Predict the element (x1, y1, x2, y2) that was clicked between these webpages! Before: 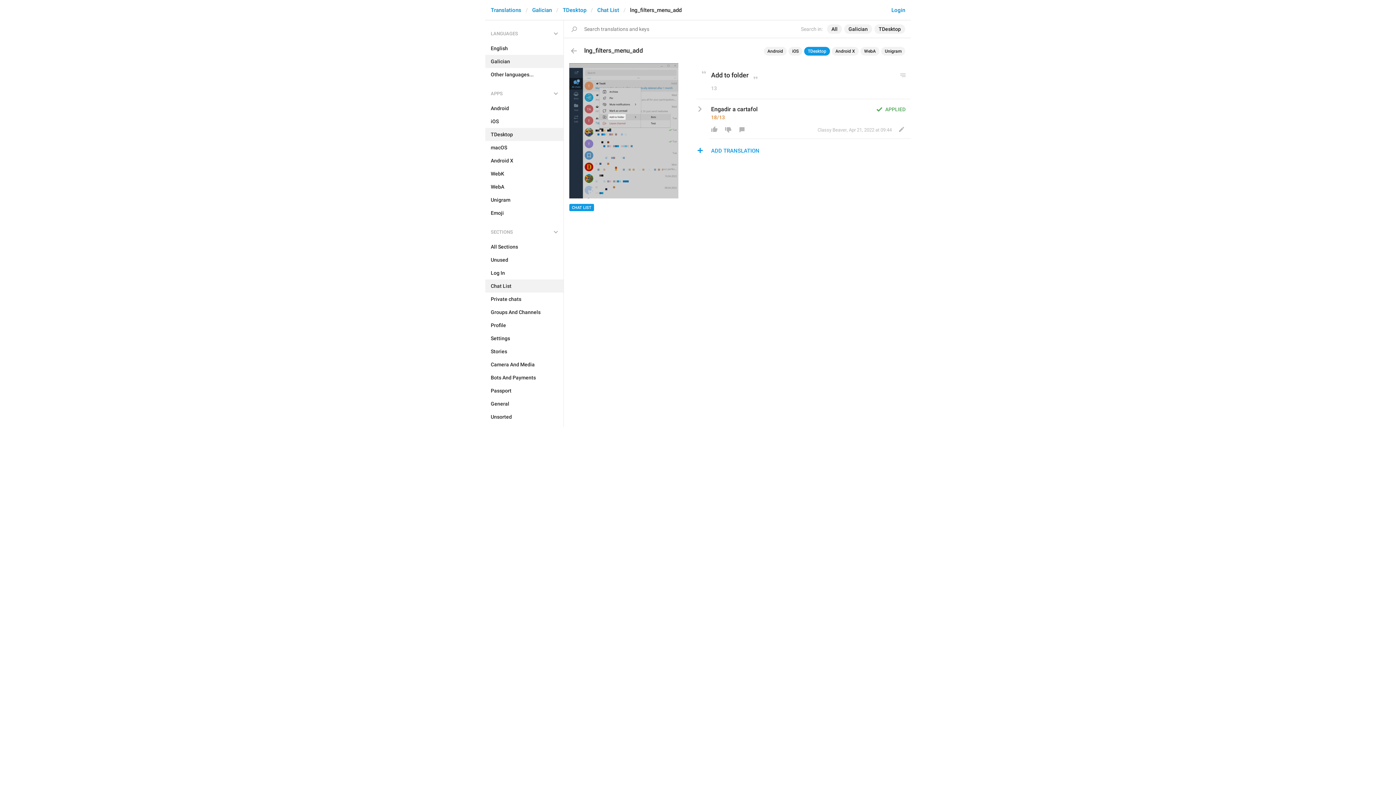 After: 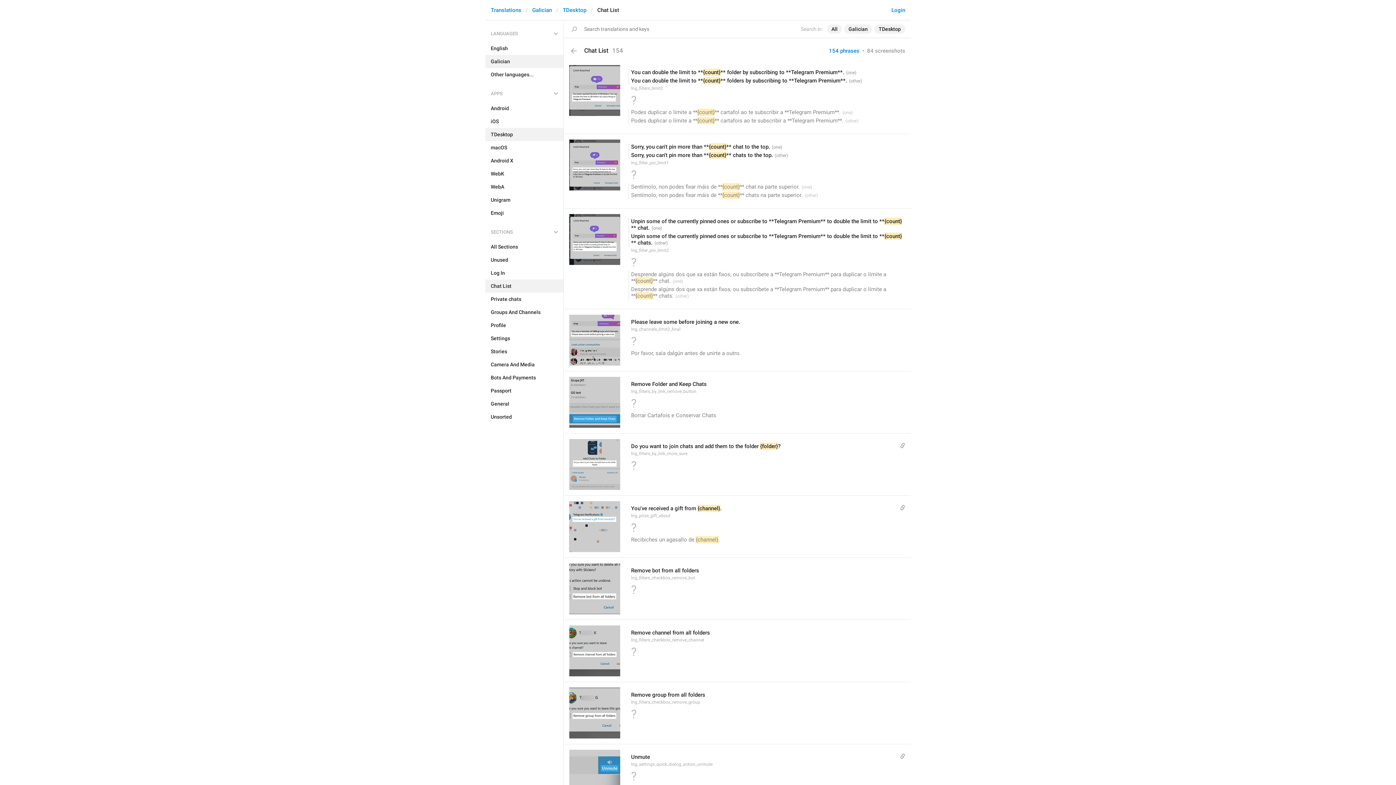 Action: bbox: (569, 203, 594, 211) label: CHAT LIST